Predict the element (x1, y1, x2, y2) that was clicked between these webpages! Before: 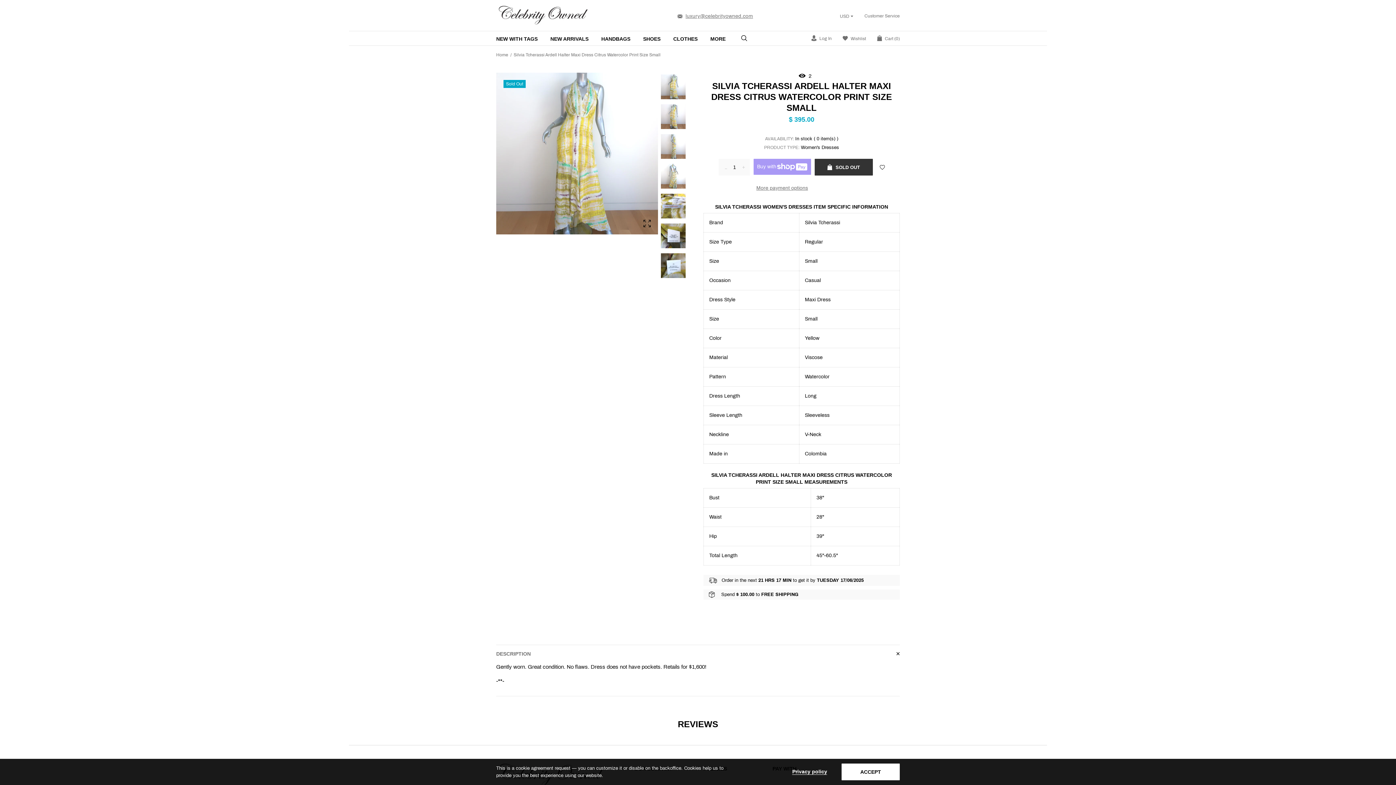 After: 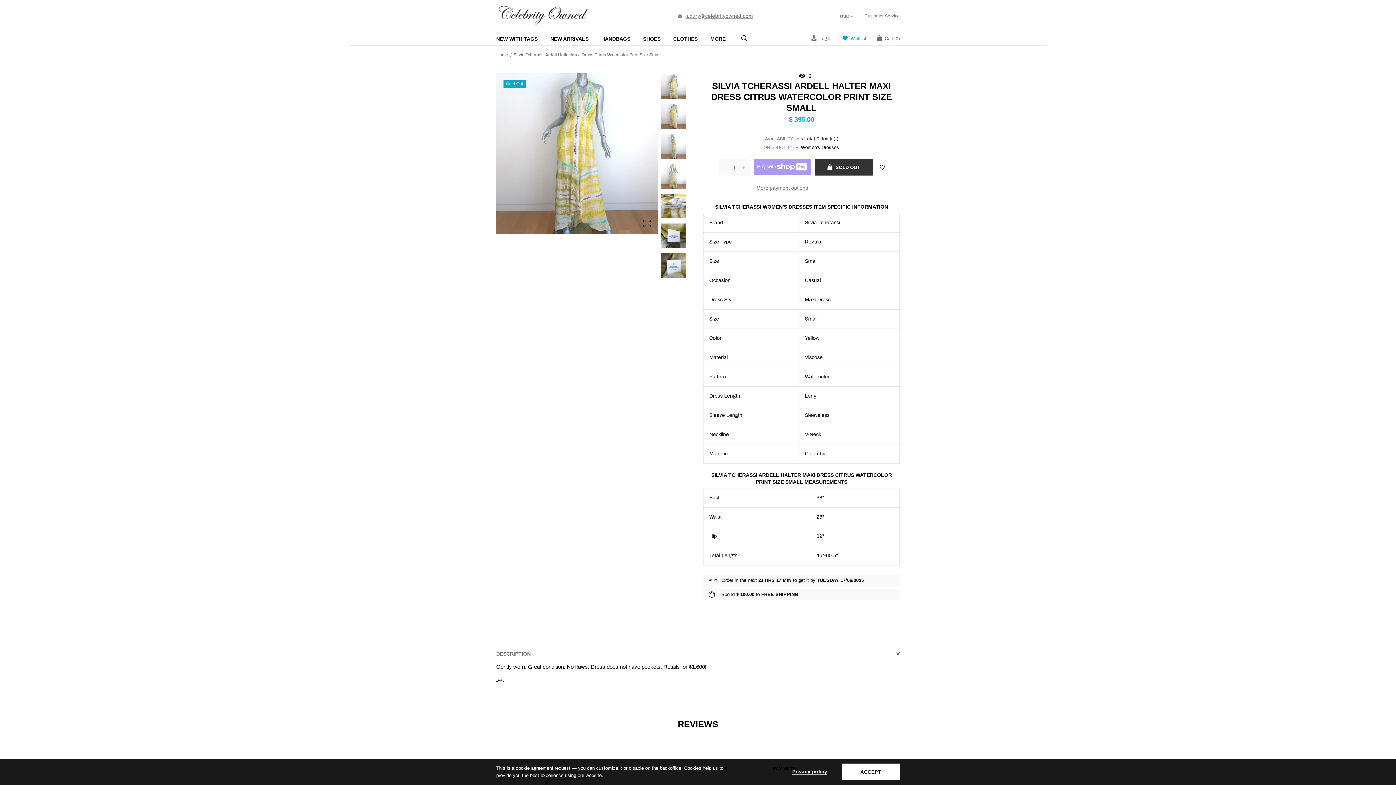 Action: label:  Wishlist bbox: (842, 35, 866, 40)